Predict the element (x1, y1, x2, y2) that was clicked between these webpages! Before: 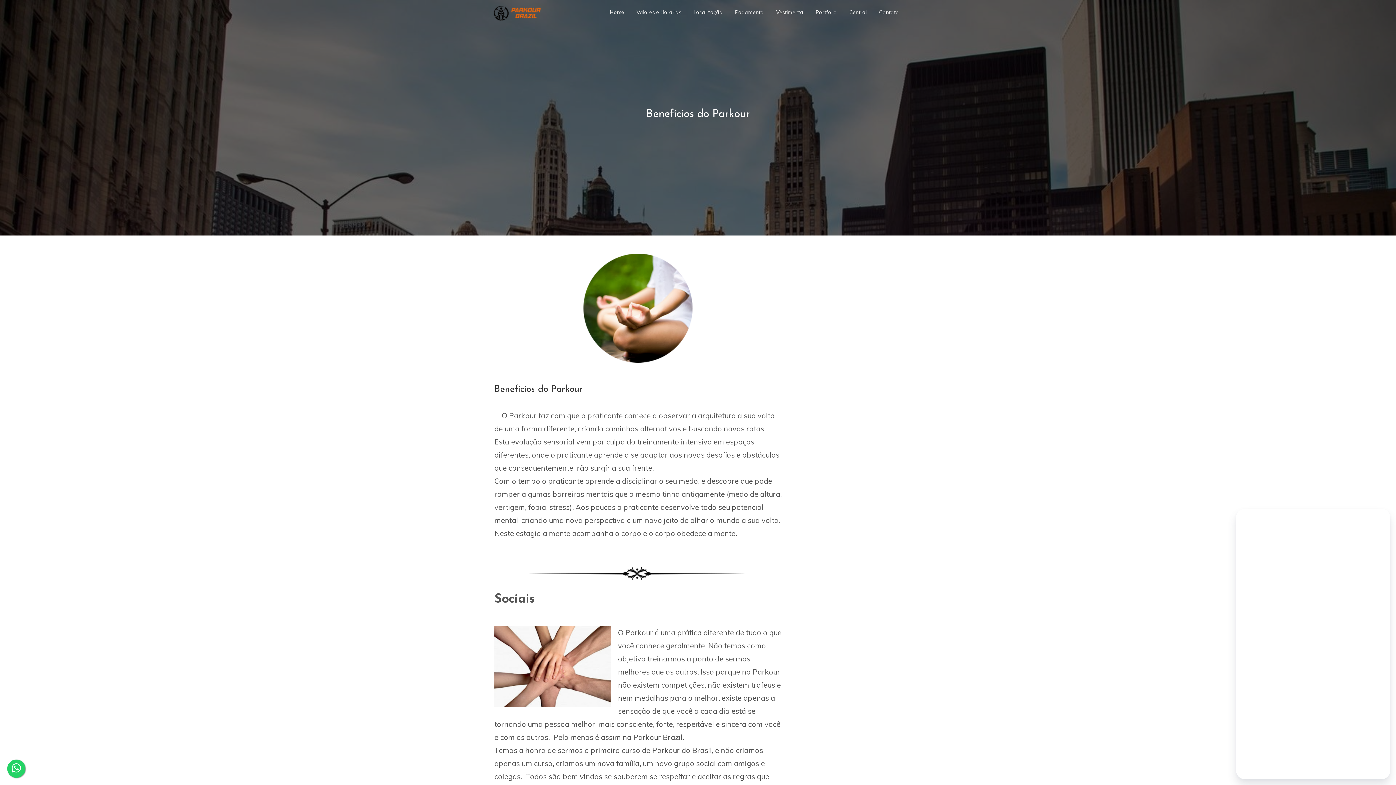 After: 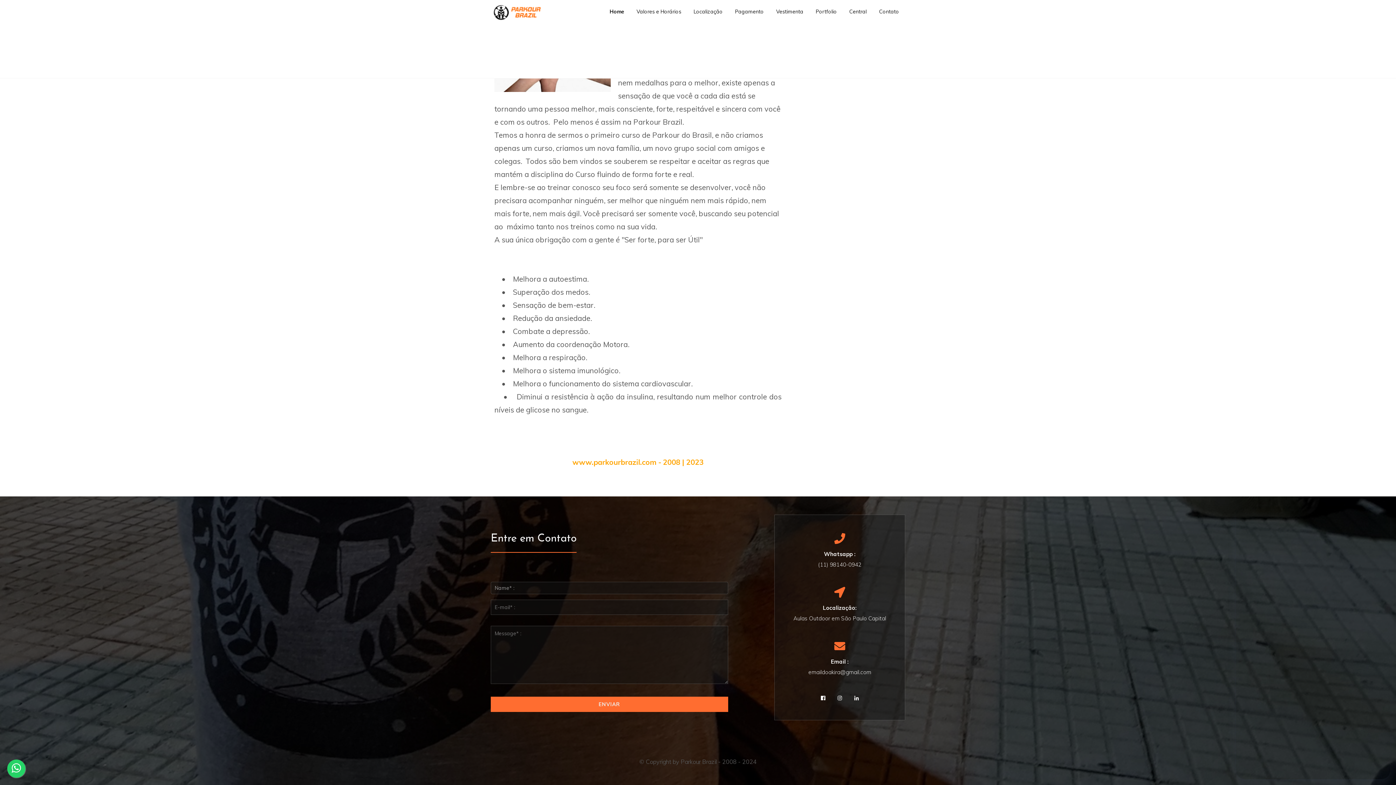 Action: label: Contato bbox: (879, 8, 899, 16)